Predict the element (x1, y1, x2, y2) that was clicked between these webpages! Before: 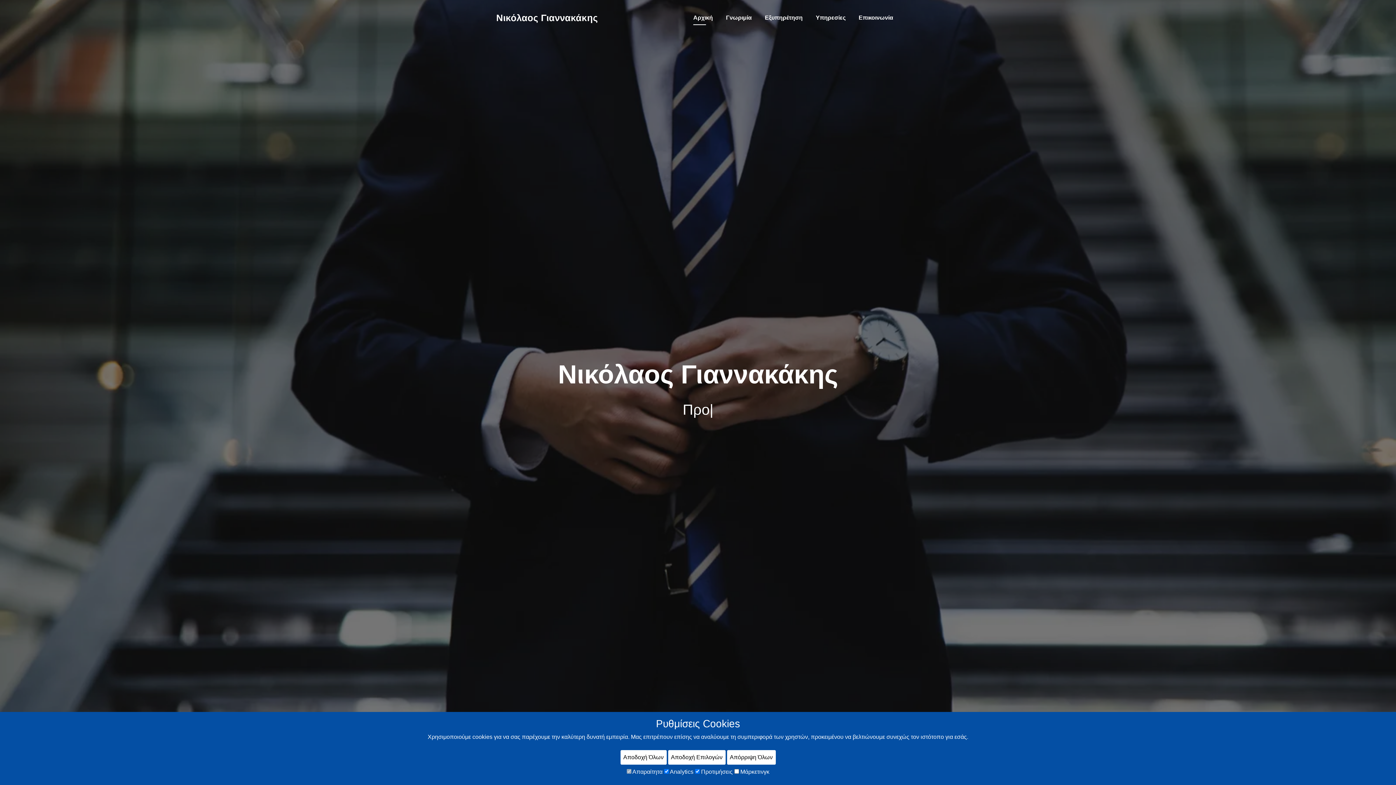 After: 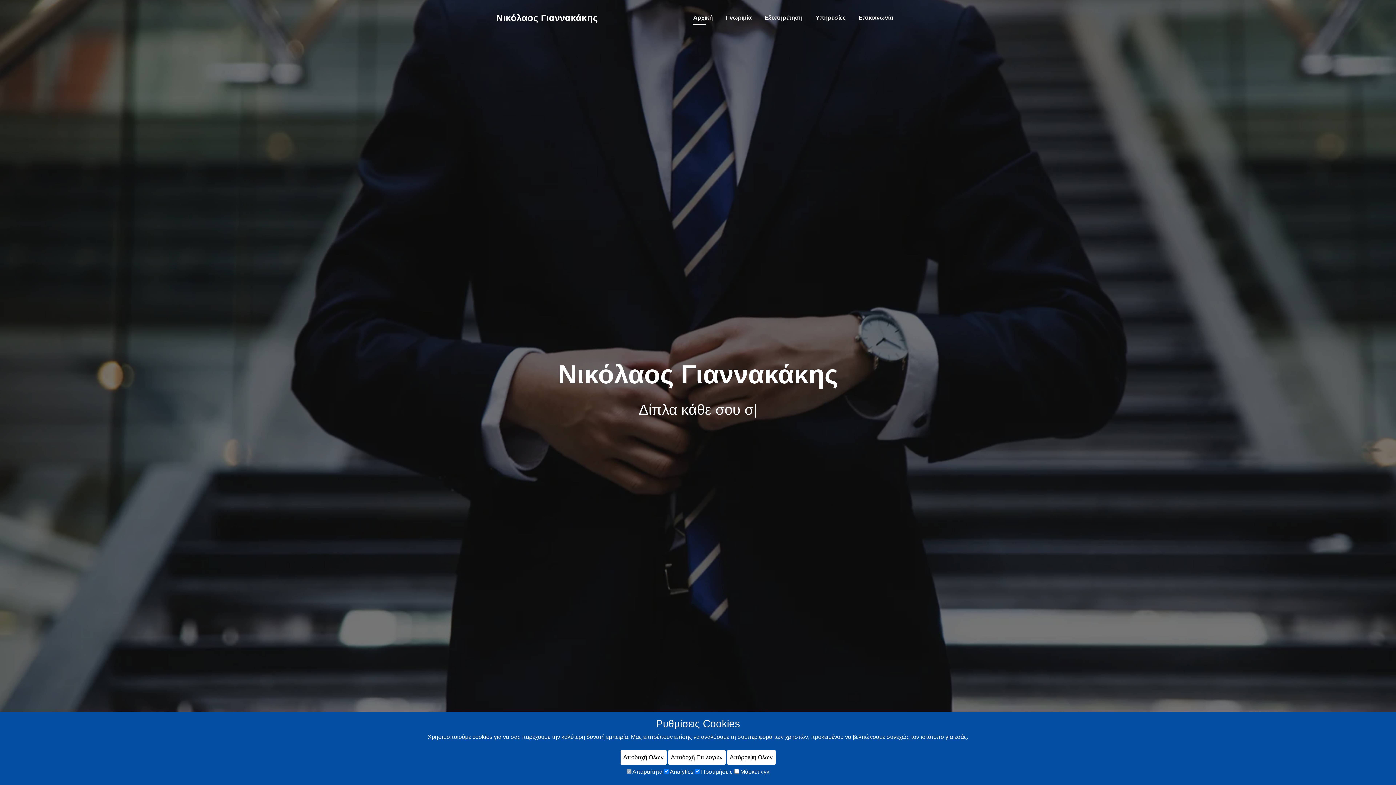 Action: bbox: (496, 9, 598, 26) label: Νικόλαος Γιαννακάκης